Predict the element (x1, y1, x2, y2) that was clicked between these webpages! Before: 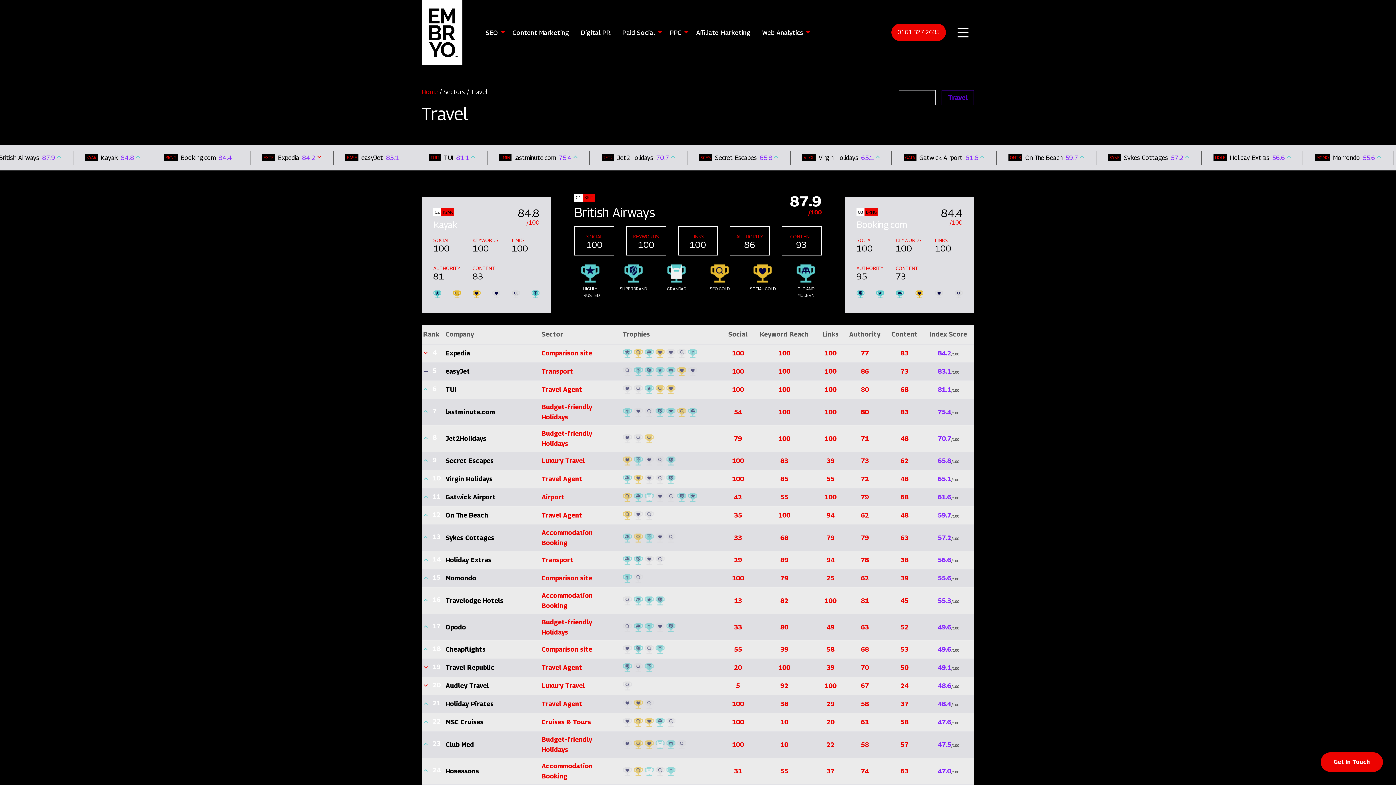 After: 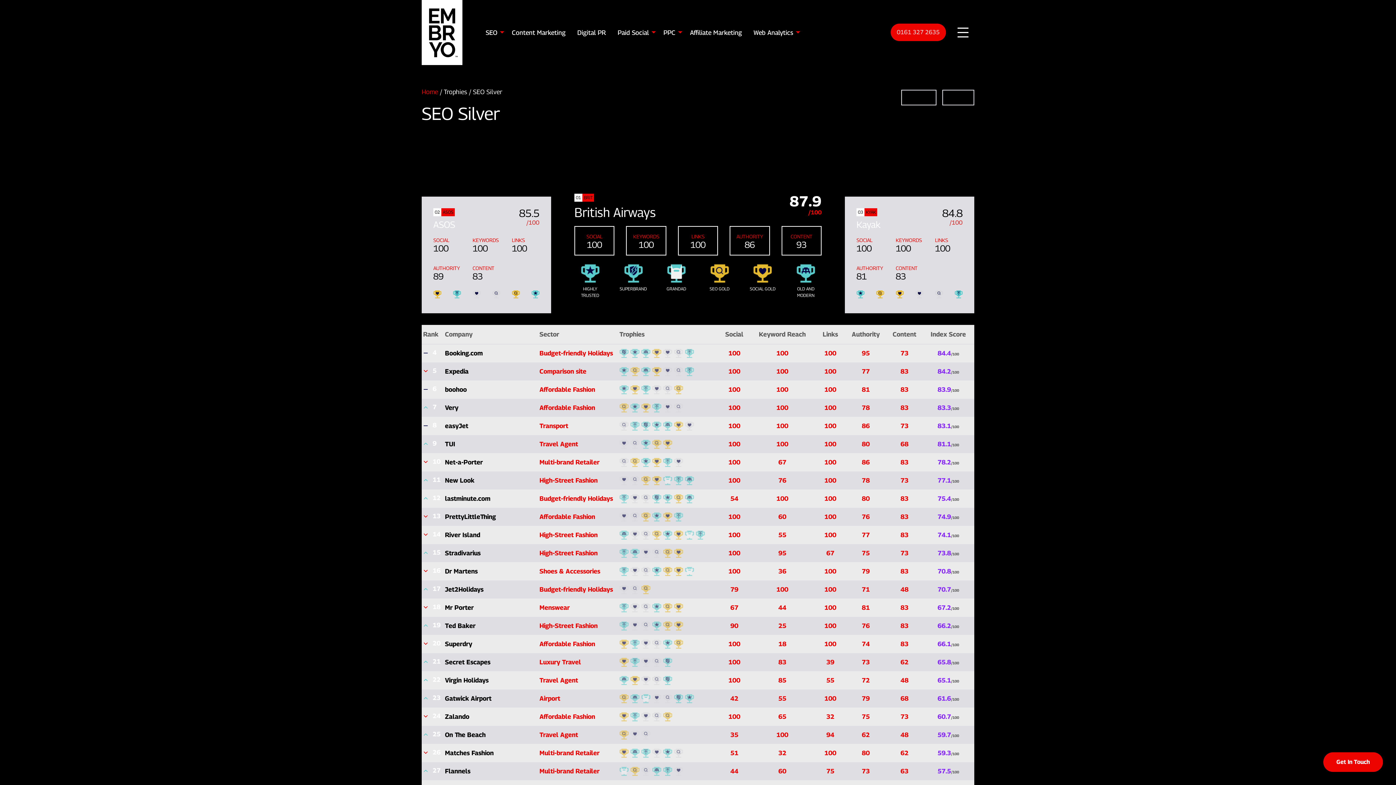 Action: bbox: (644, 511, 653, 519)